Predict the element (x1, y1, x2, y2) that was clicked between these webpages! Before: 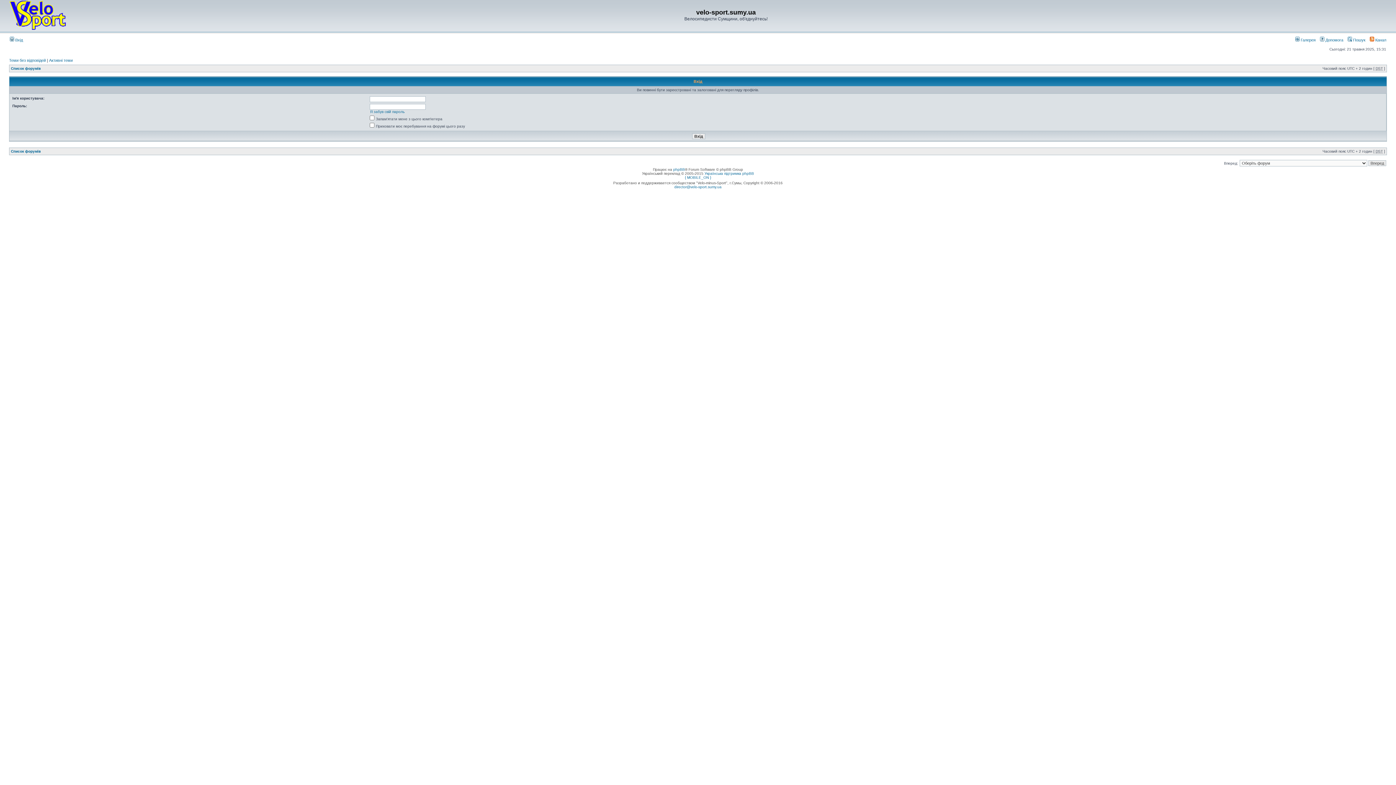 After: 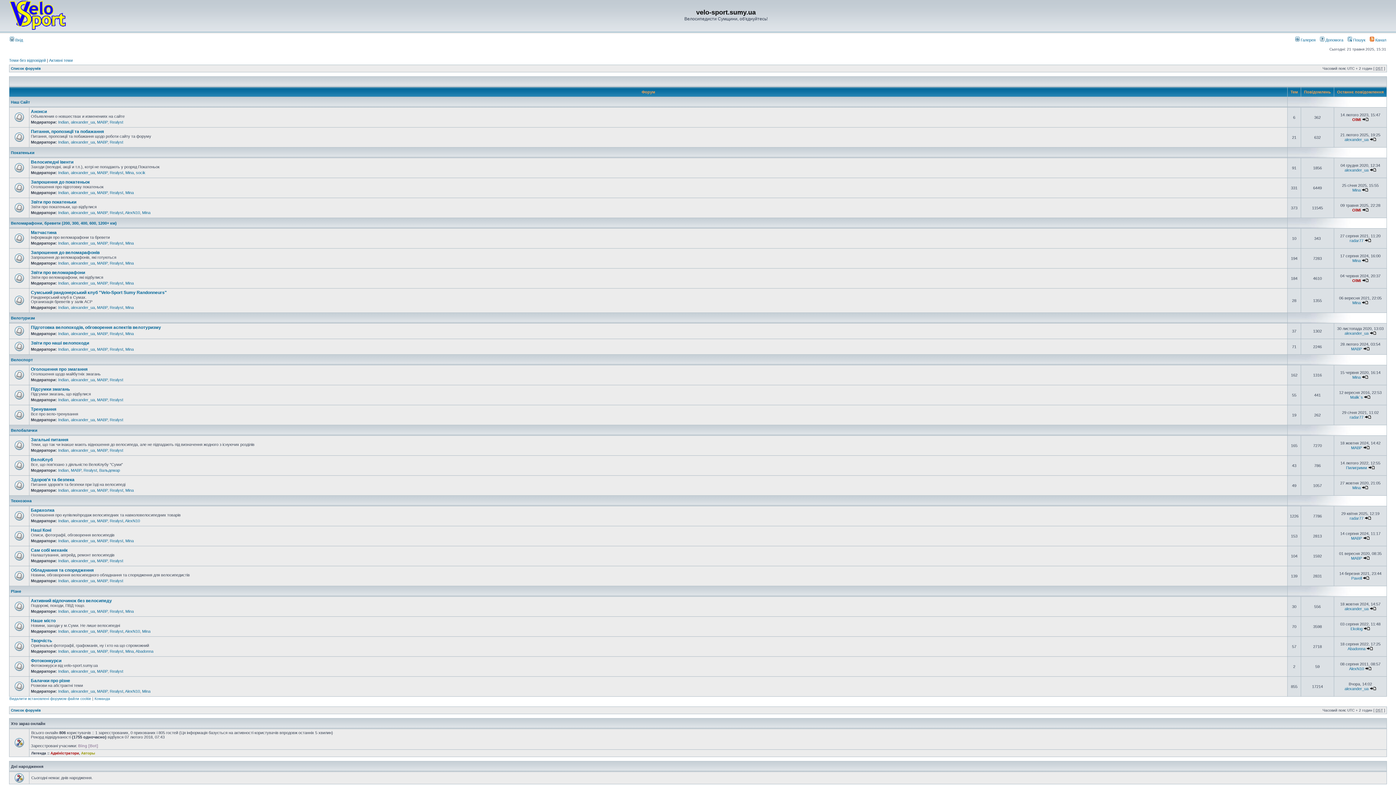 Action: label: Список форумів bbox: (10, 66, 40, 70)